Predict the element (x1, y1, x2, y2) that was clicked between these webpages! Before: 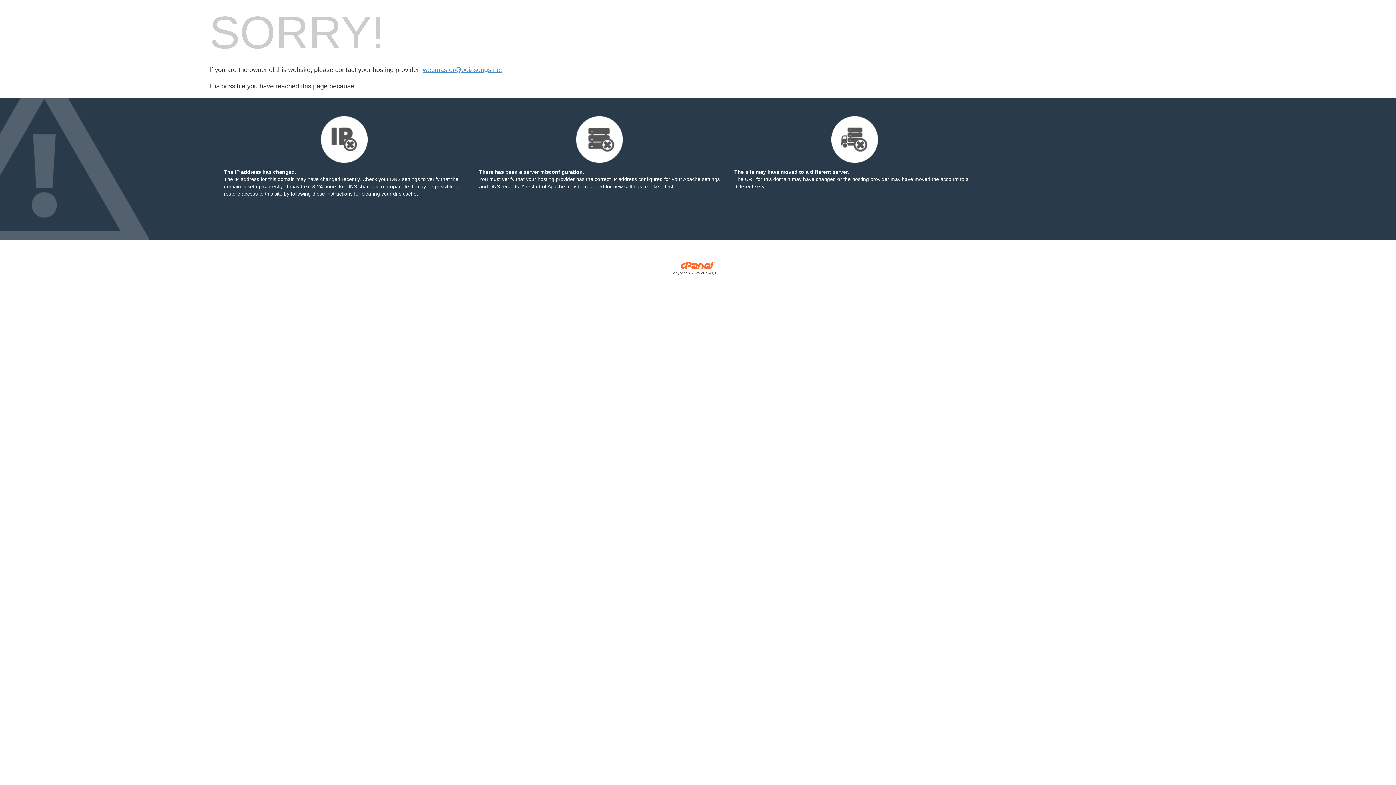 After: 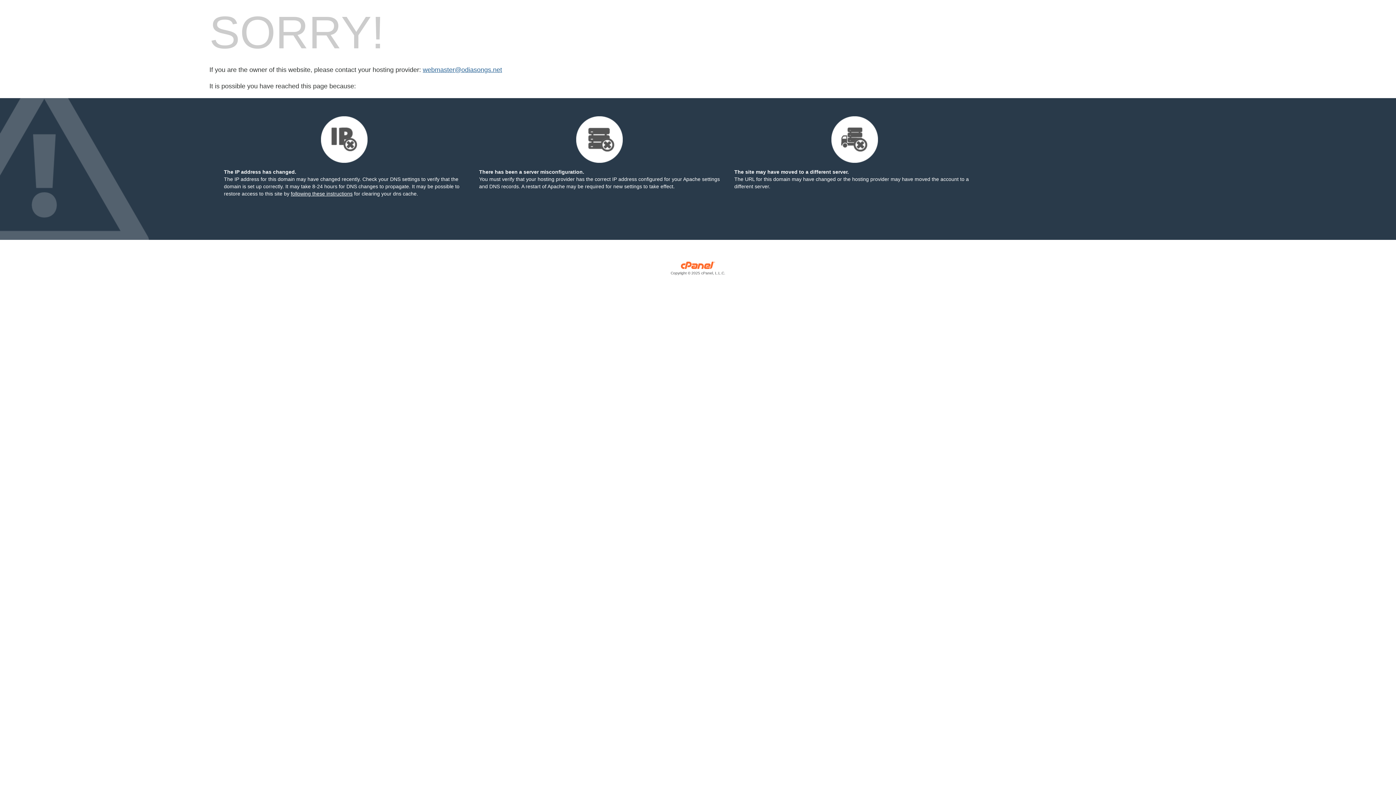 Action: label: webmaster@odiasongs.net bbox: (422, 66, 502, 73)